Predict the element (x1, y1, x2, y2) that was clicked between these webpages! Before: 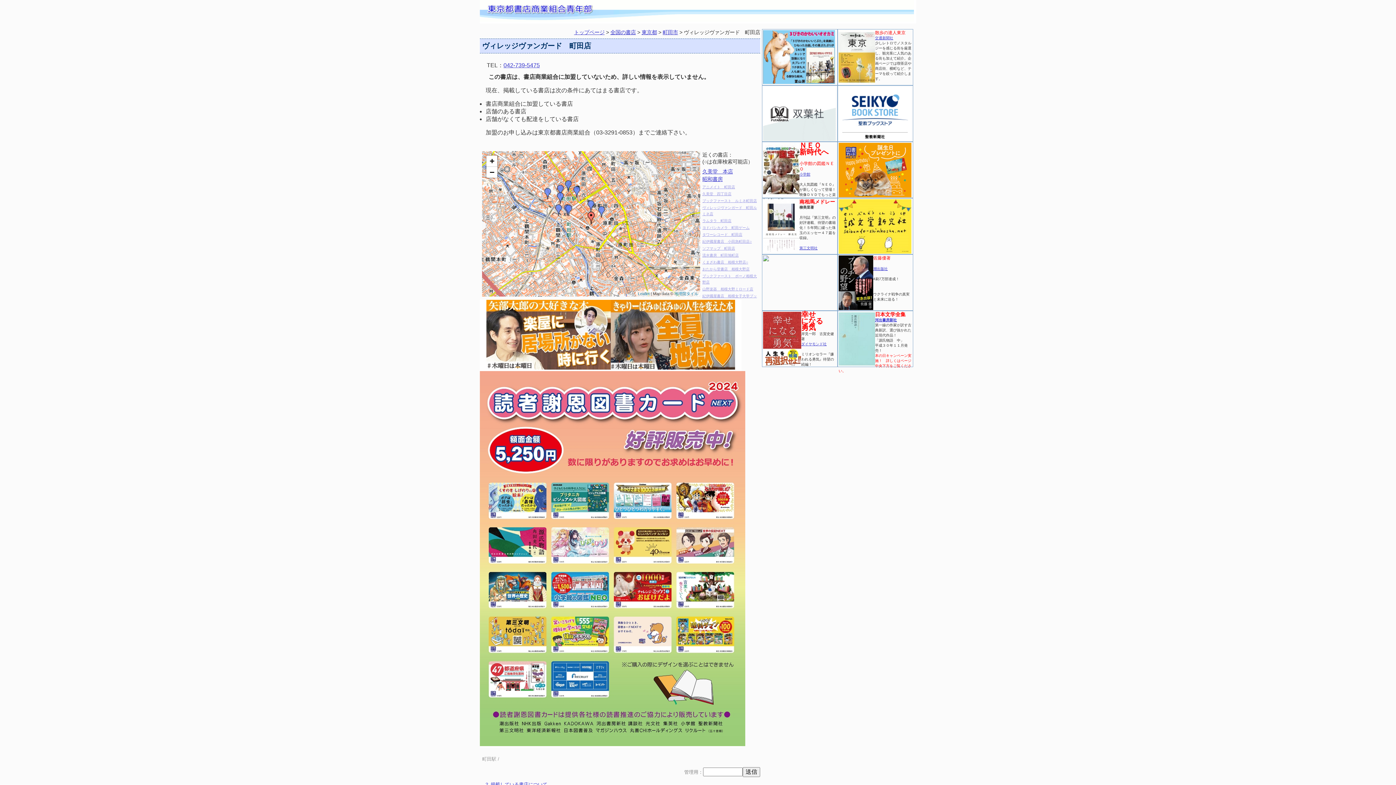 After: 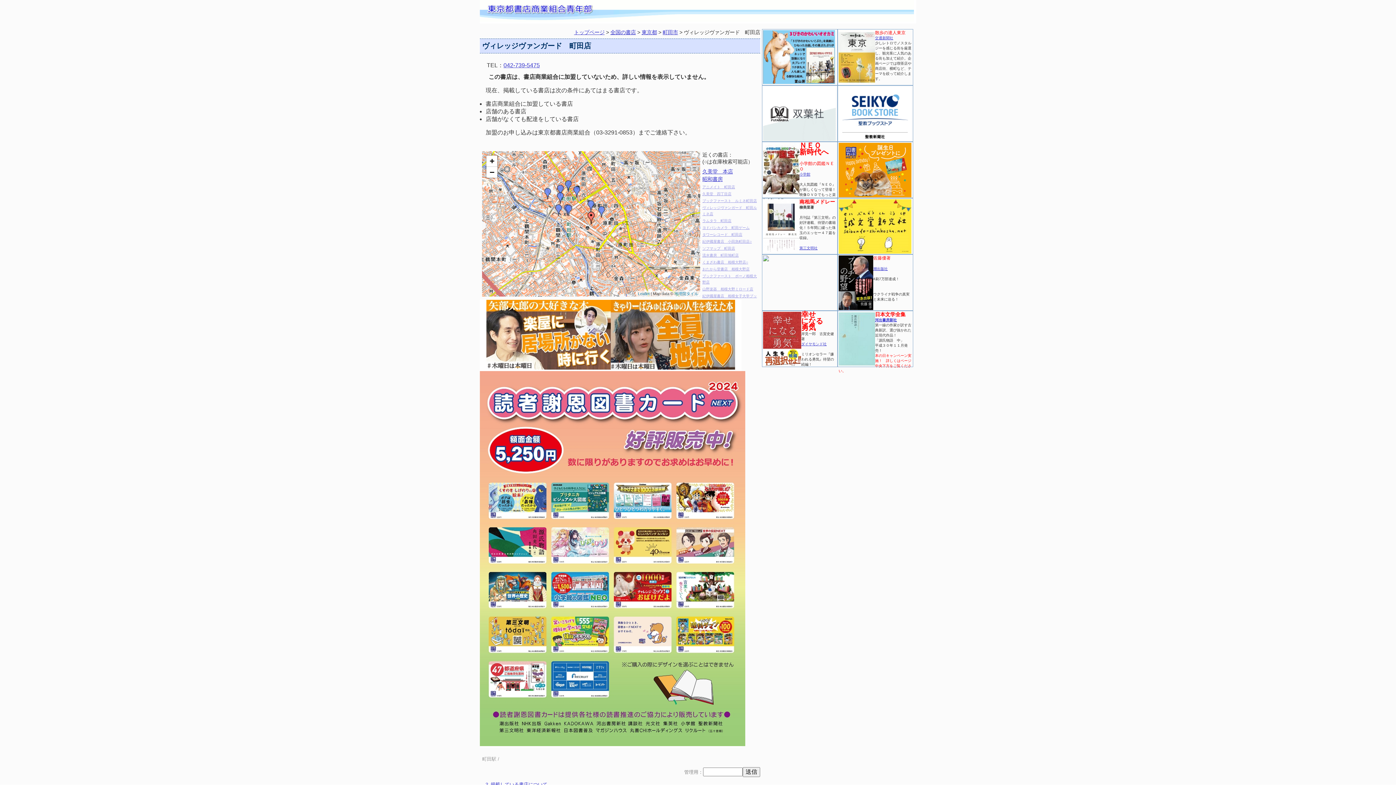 Action: bbox: (838, 250, 911, 254)